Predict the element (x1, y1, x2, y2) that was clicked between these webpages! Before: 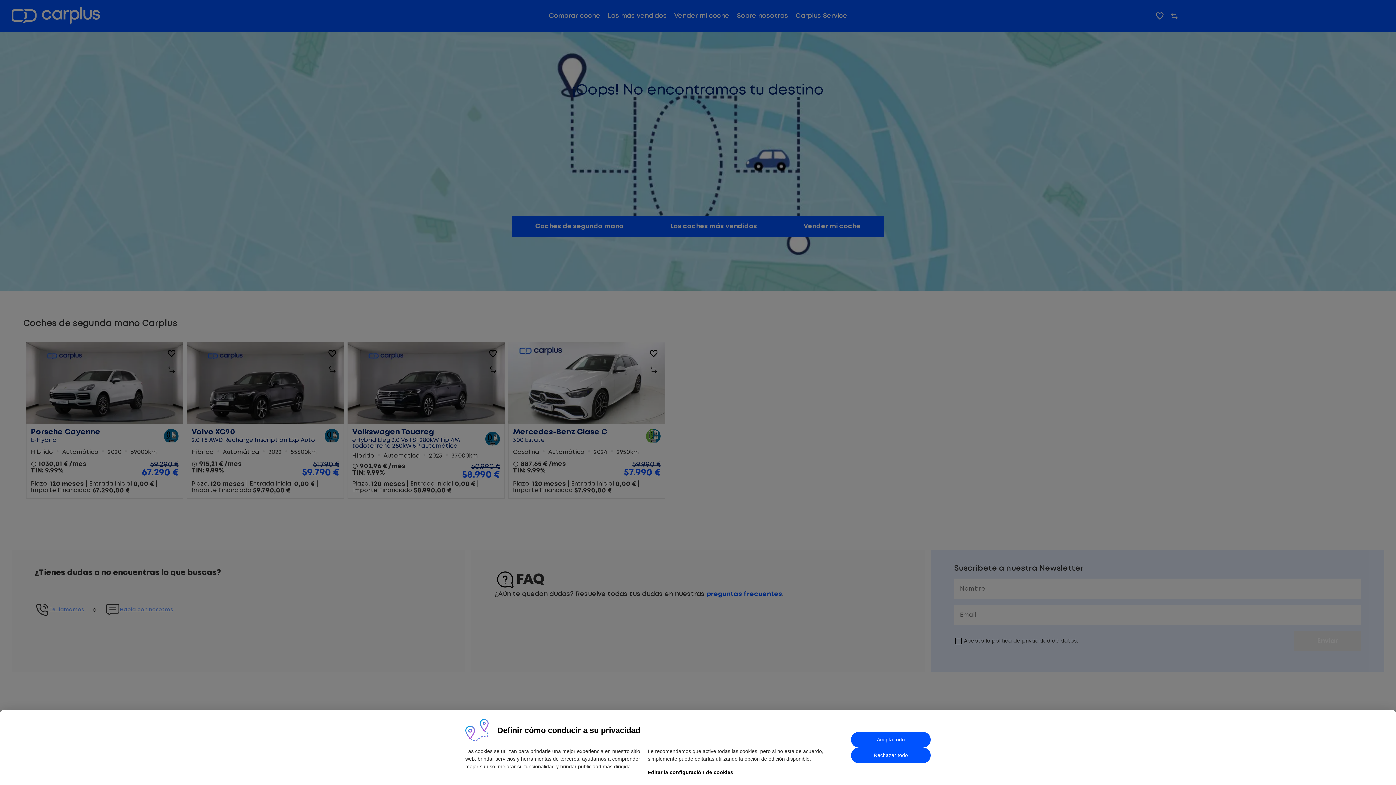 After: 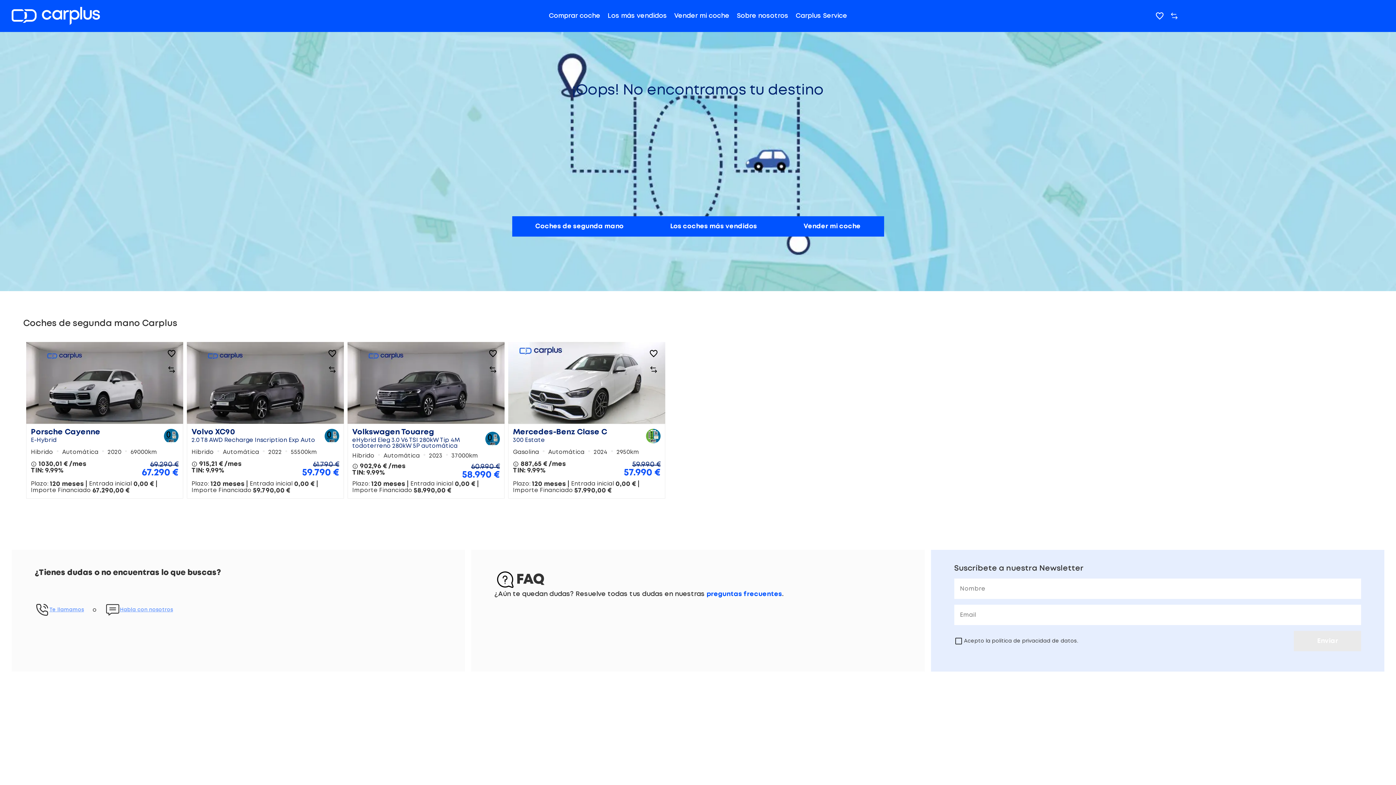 Action: bbox: (851, 747, 930, 763) label: Rechazar todo